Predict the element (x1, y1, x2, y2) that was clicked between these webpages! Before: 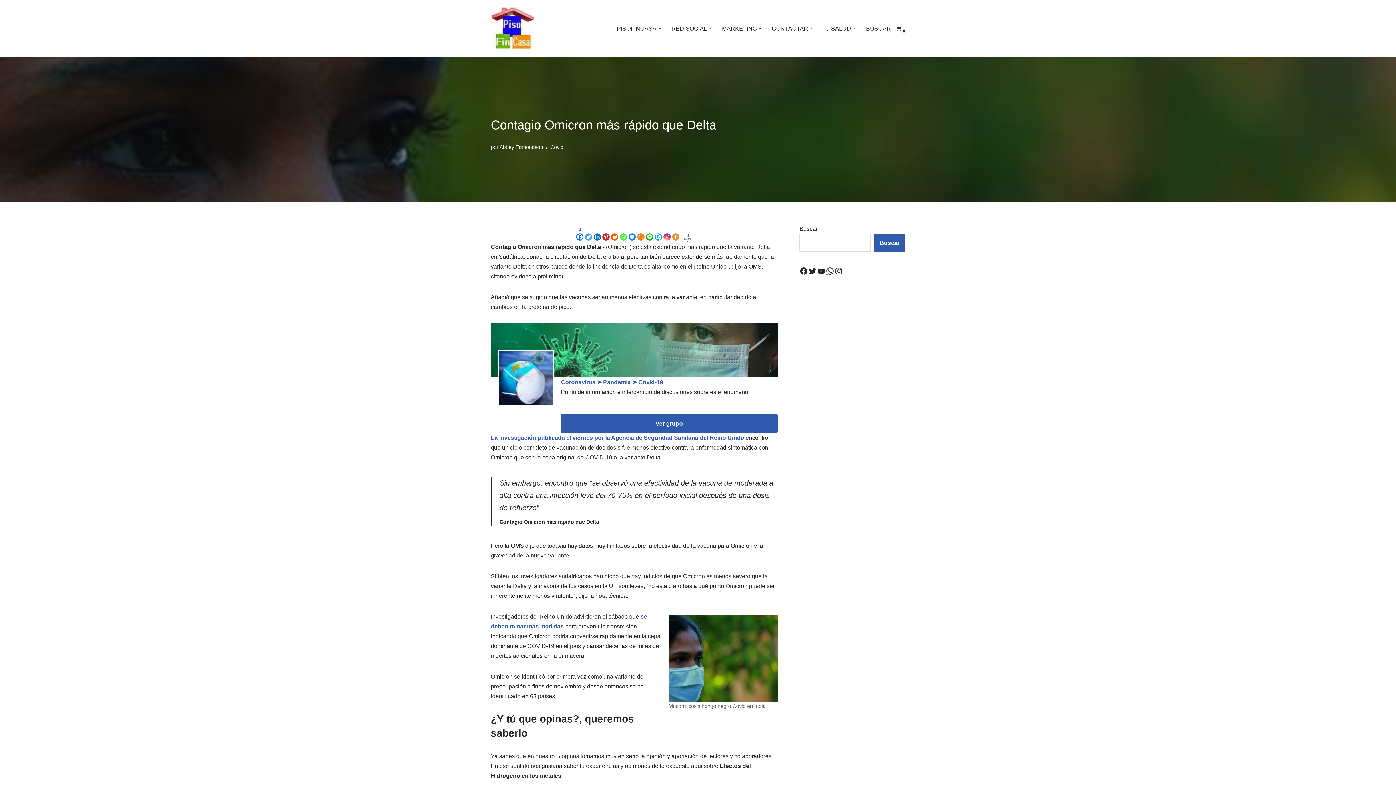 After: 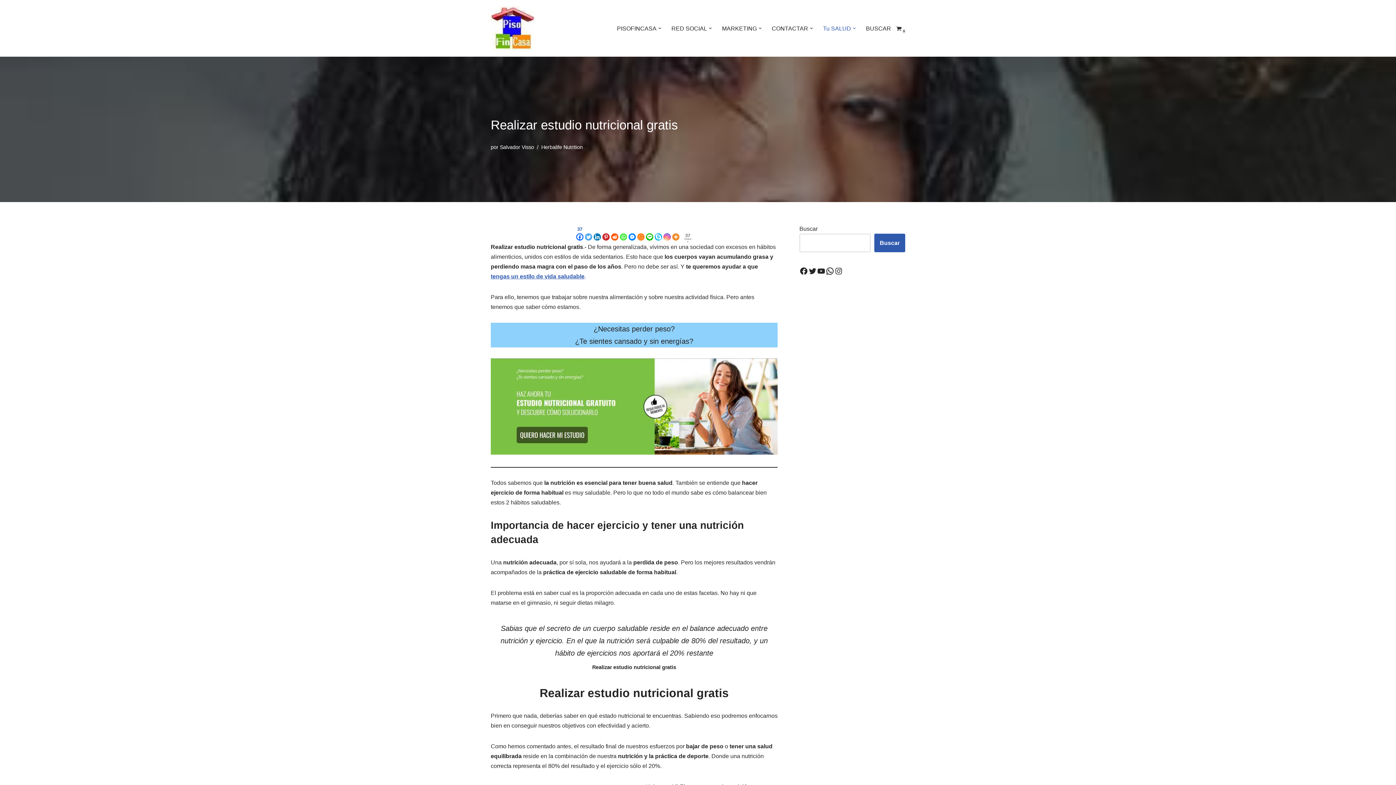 Action: bbox: (823, 23, 851, 33) label: Tu SALUD